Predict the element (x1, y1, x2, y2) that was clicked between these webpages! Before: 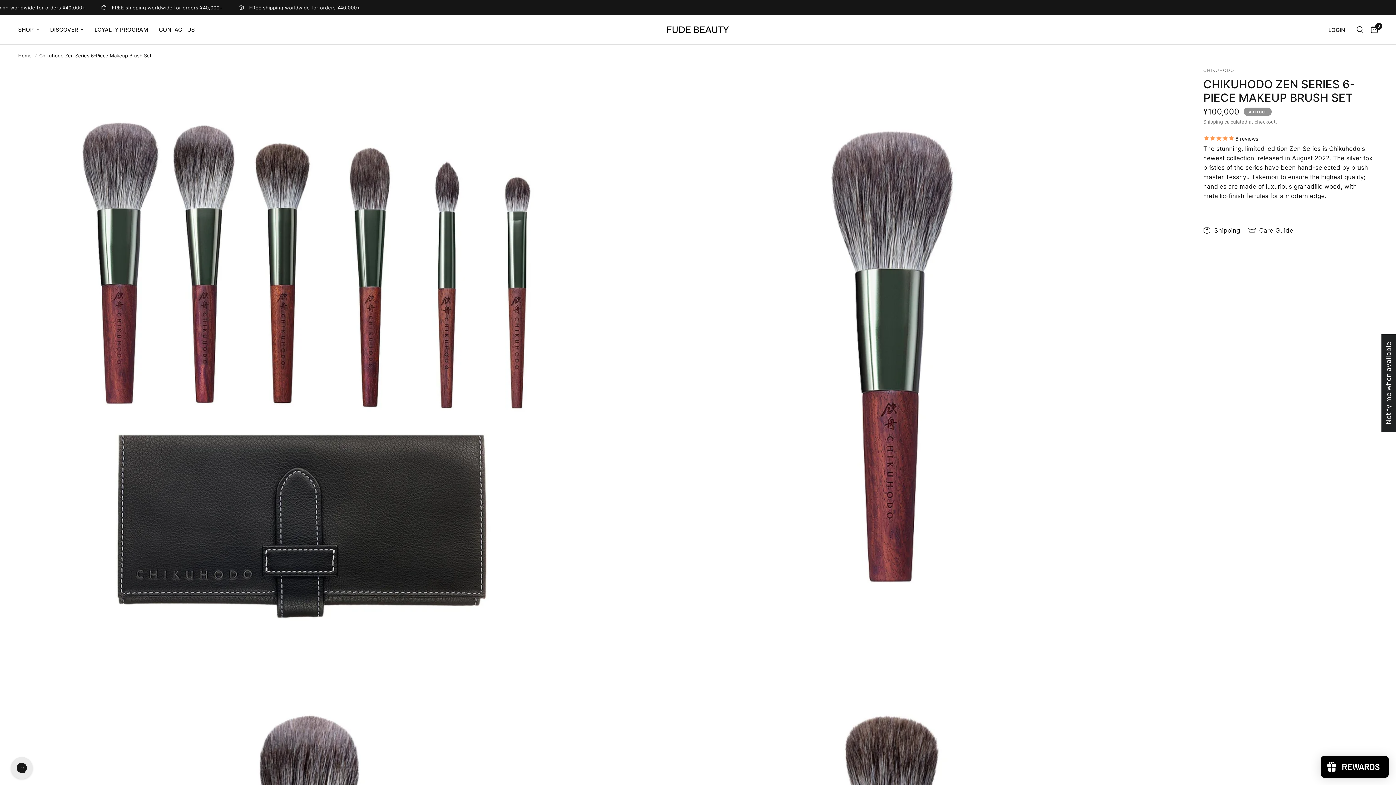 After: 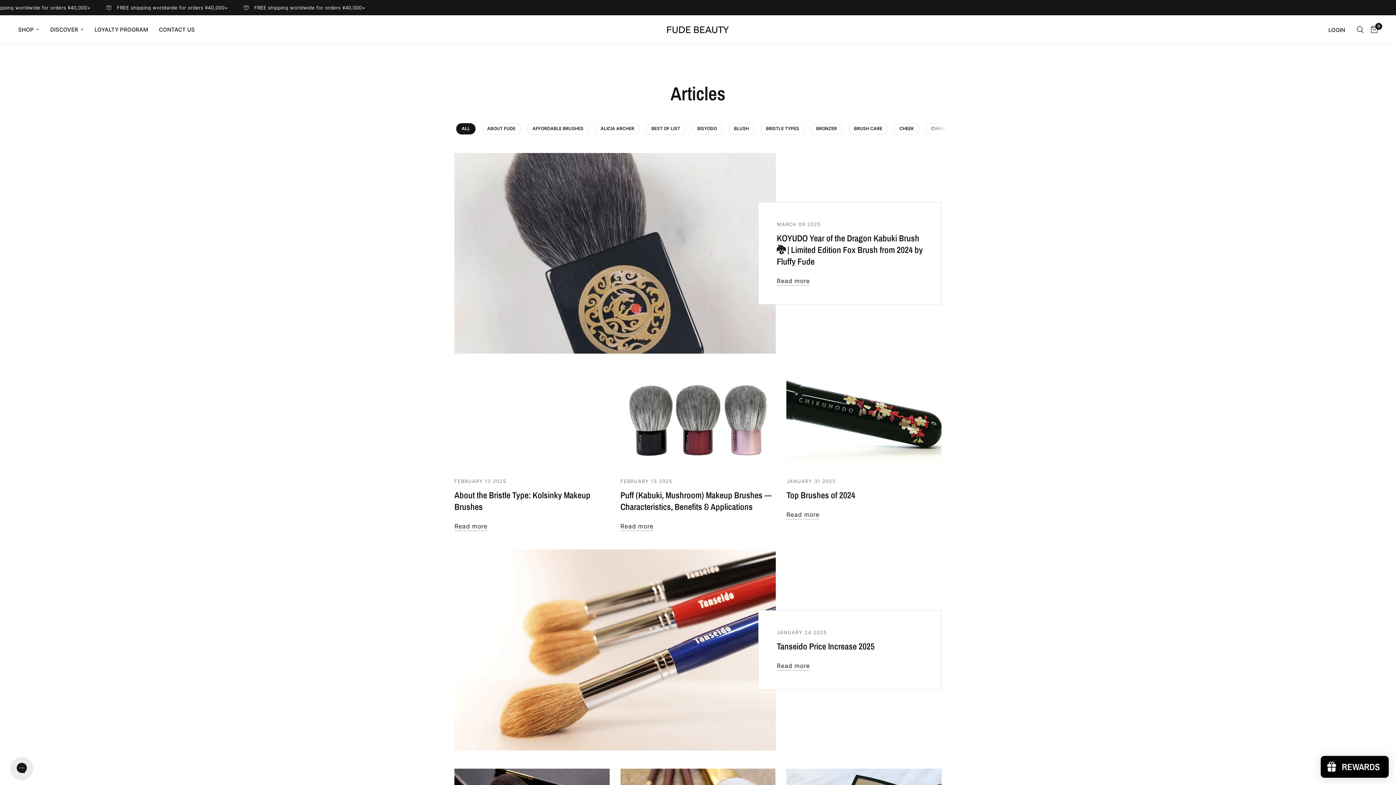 Action: label: DISCOVER bbox: (50, 25, 83, 34)